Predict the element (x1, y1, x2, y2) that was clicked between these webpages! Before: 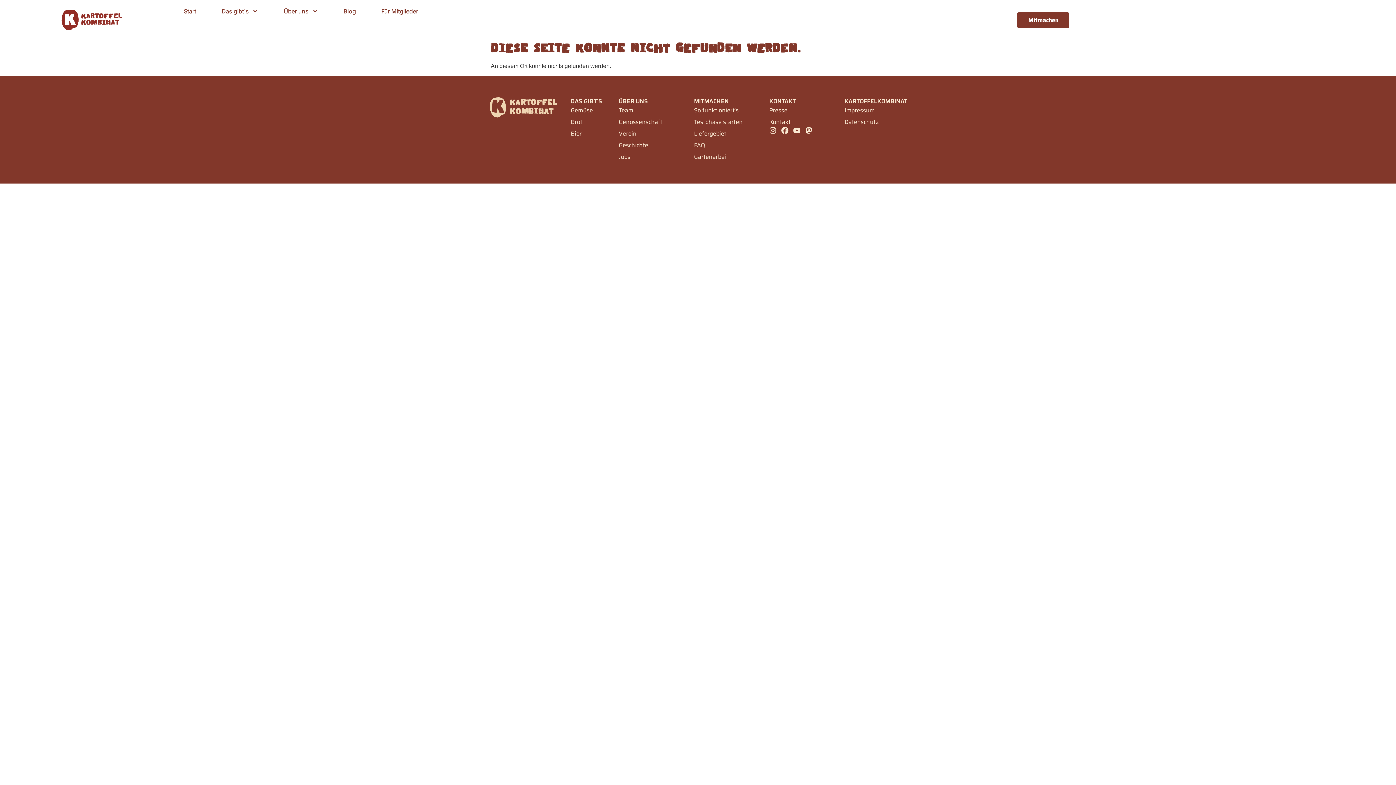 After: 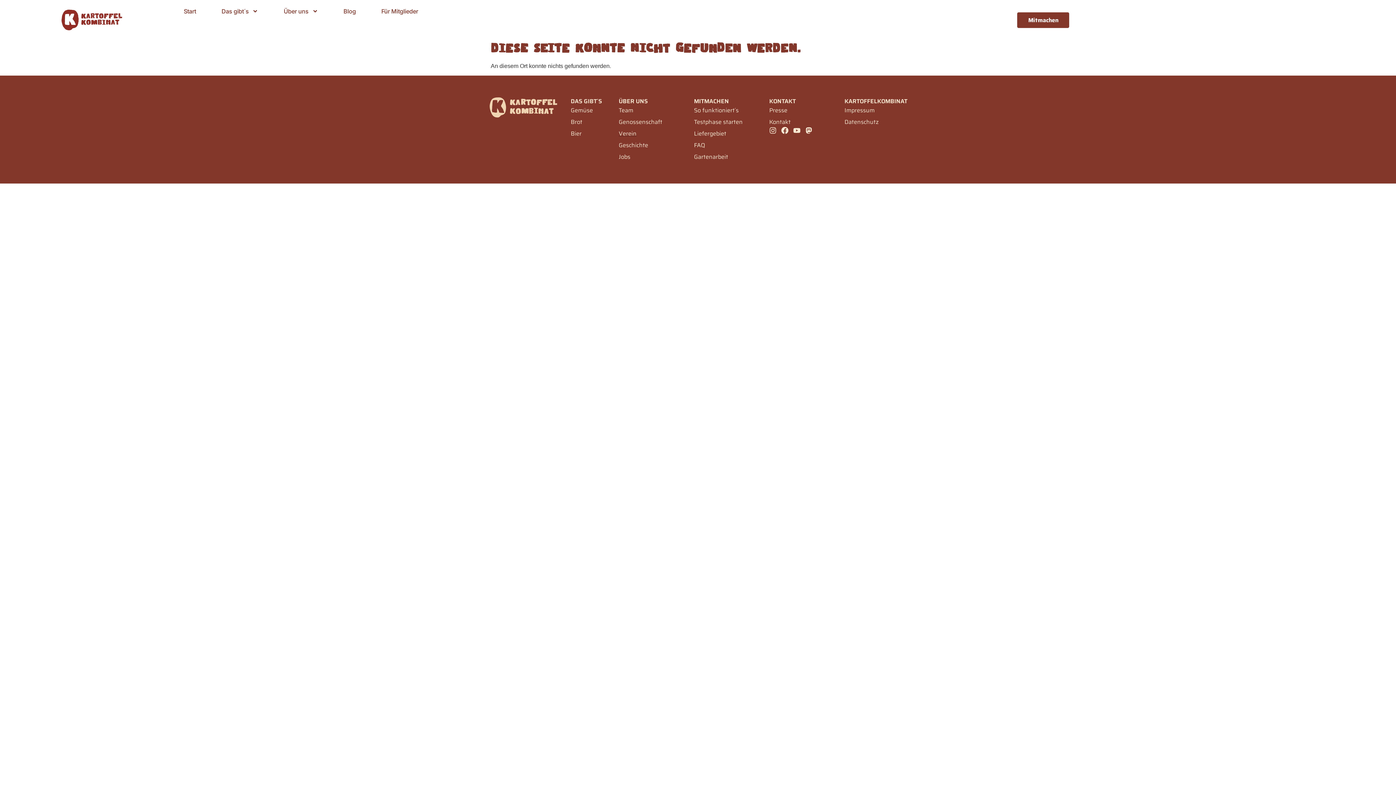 Action: bbox: (618, 128, 686, 138) label: Verein